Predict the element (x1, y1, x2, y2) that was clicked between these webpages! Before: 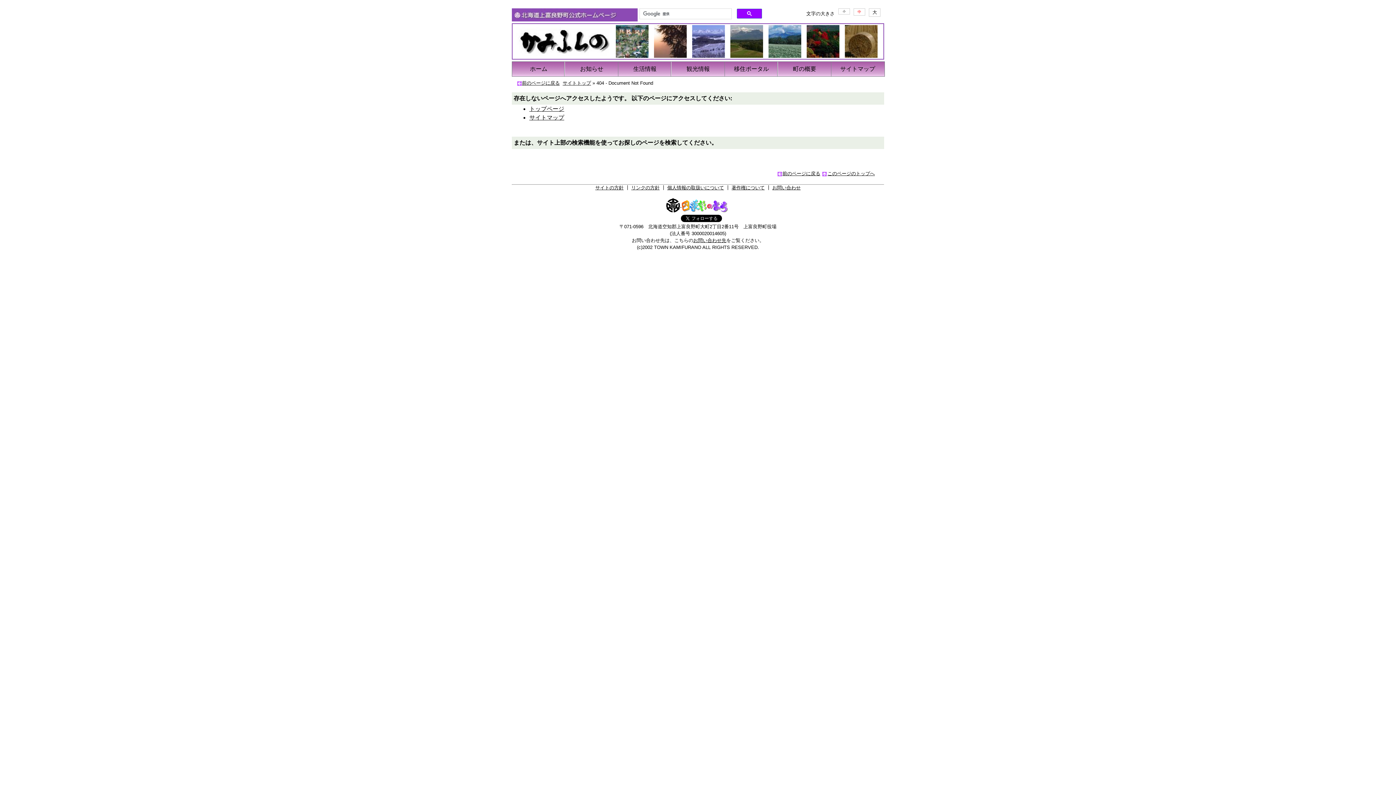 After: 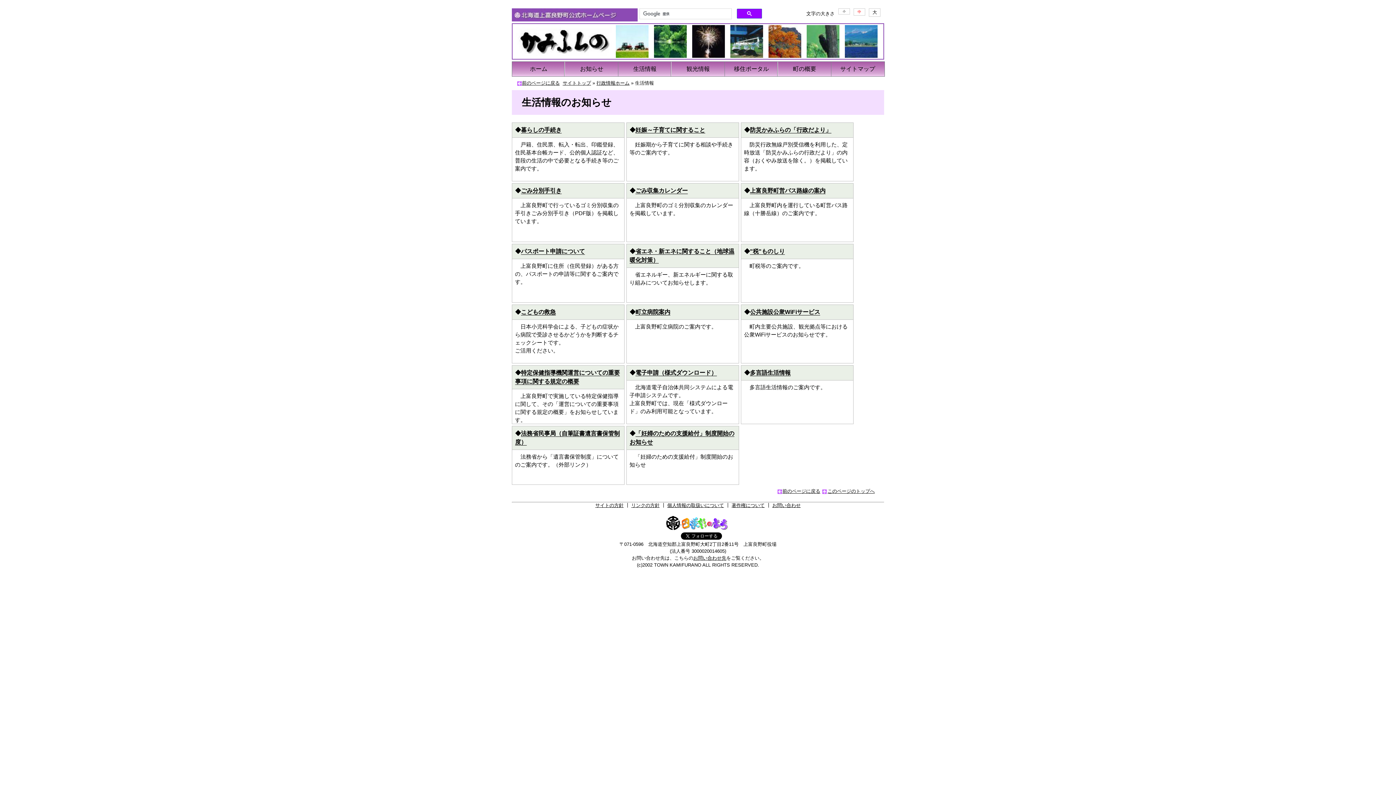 Action: bbox: (618, 65, 671, 73) label: 生活情報